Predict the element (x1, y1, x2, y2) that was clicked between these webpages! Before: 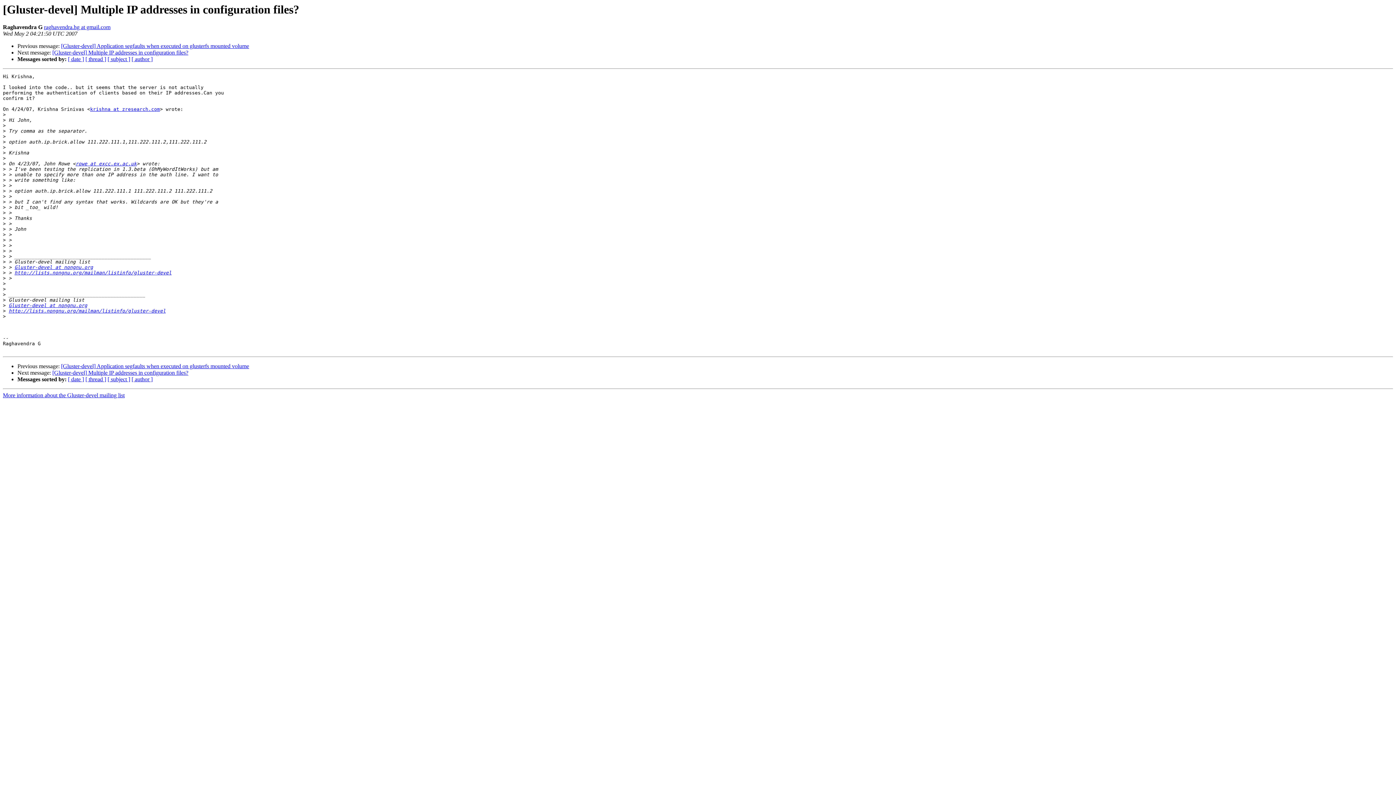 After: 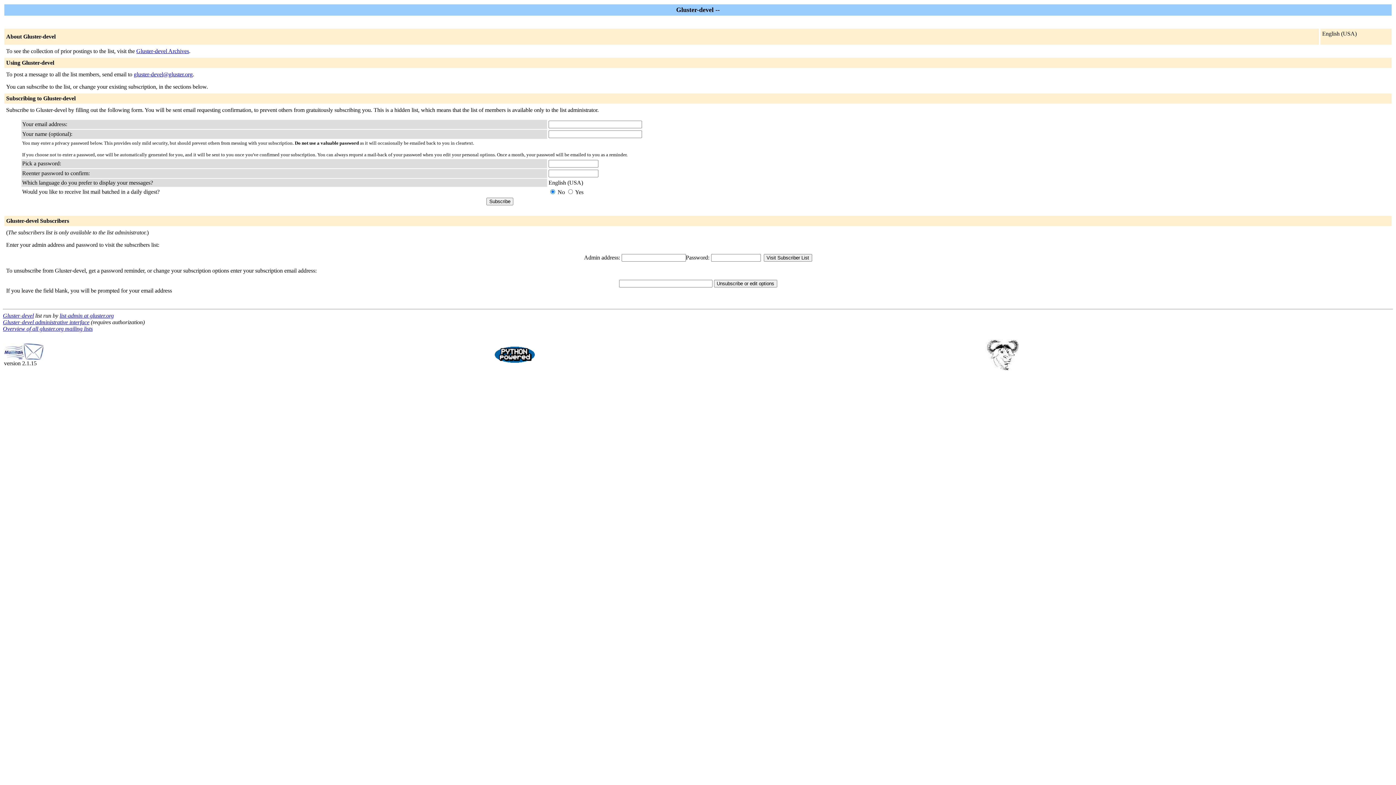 Action: bbox: (75, 161, 136, 166) label: rowe at excc.ex.ac.uk